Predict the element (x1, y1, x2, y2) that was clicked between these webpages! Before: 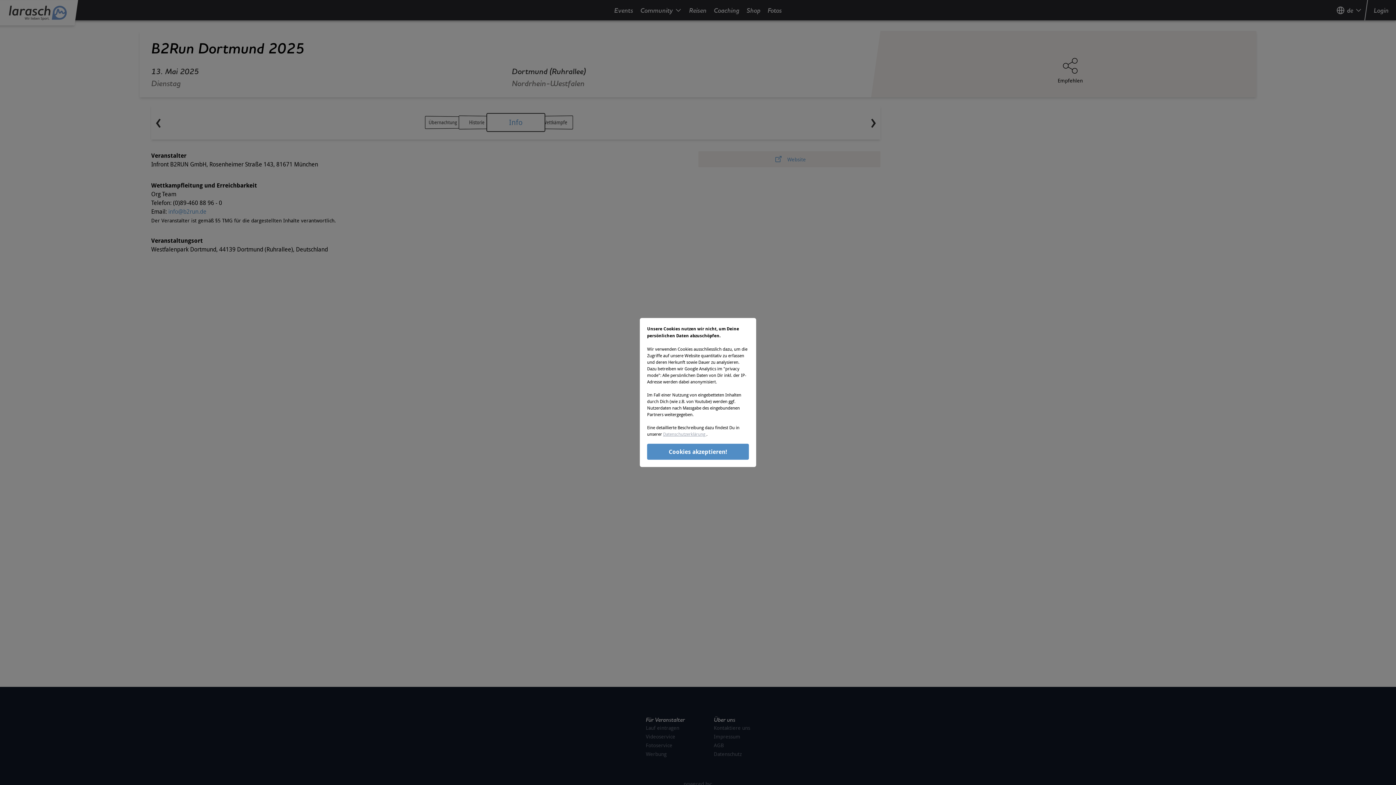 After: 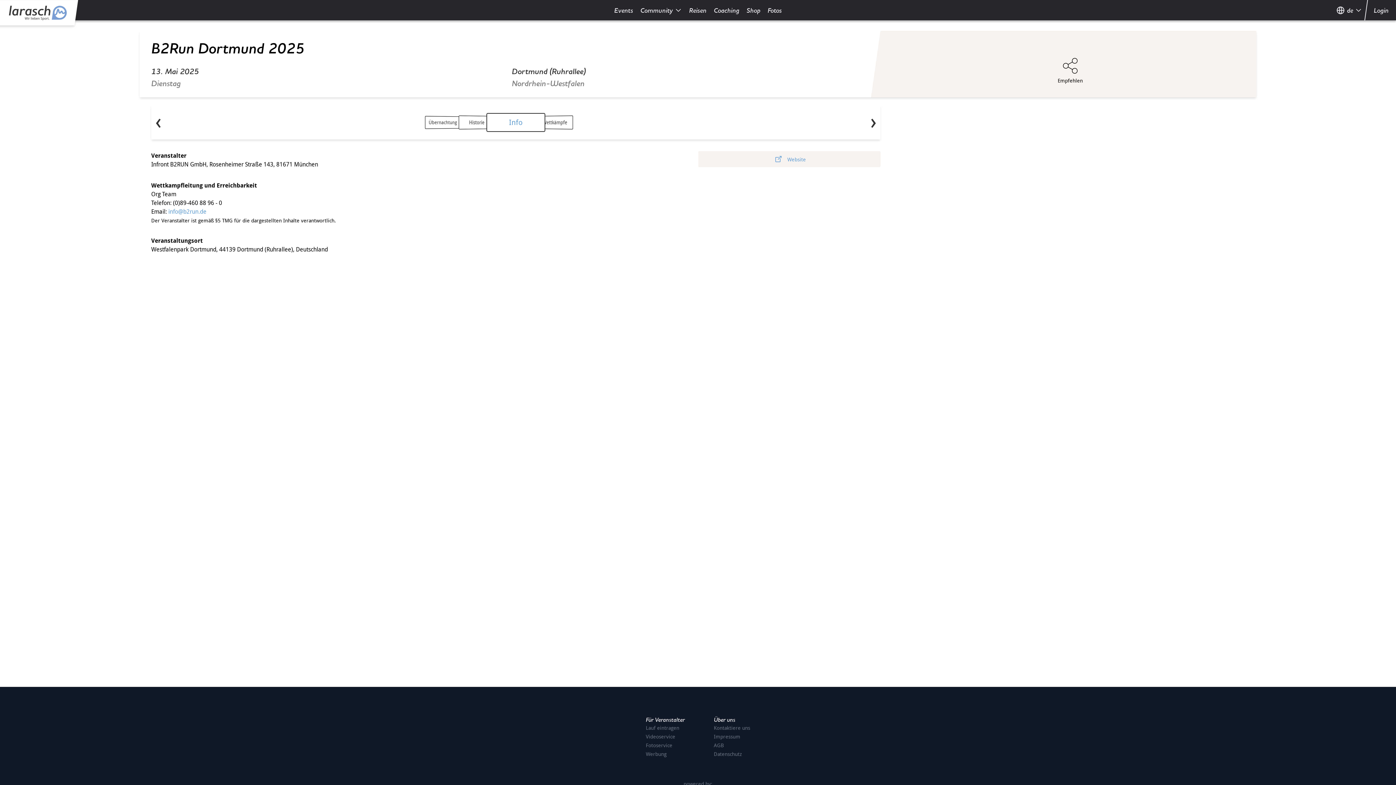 Action: bbox: (647, 444, 749, 460) label: Cookies akzeptieren!